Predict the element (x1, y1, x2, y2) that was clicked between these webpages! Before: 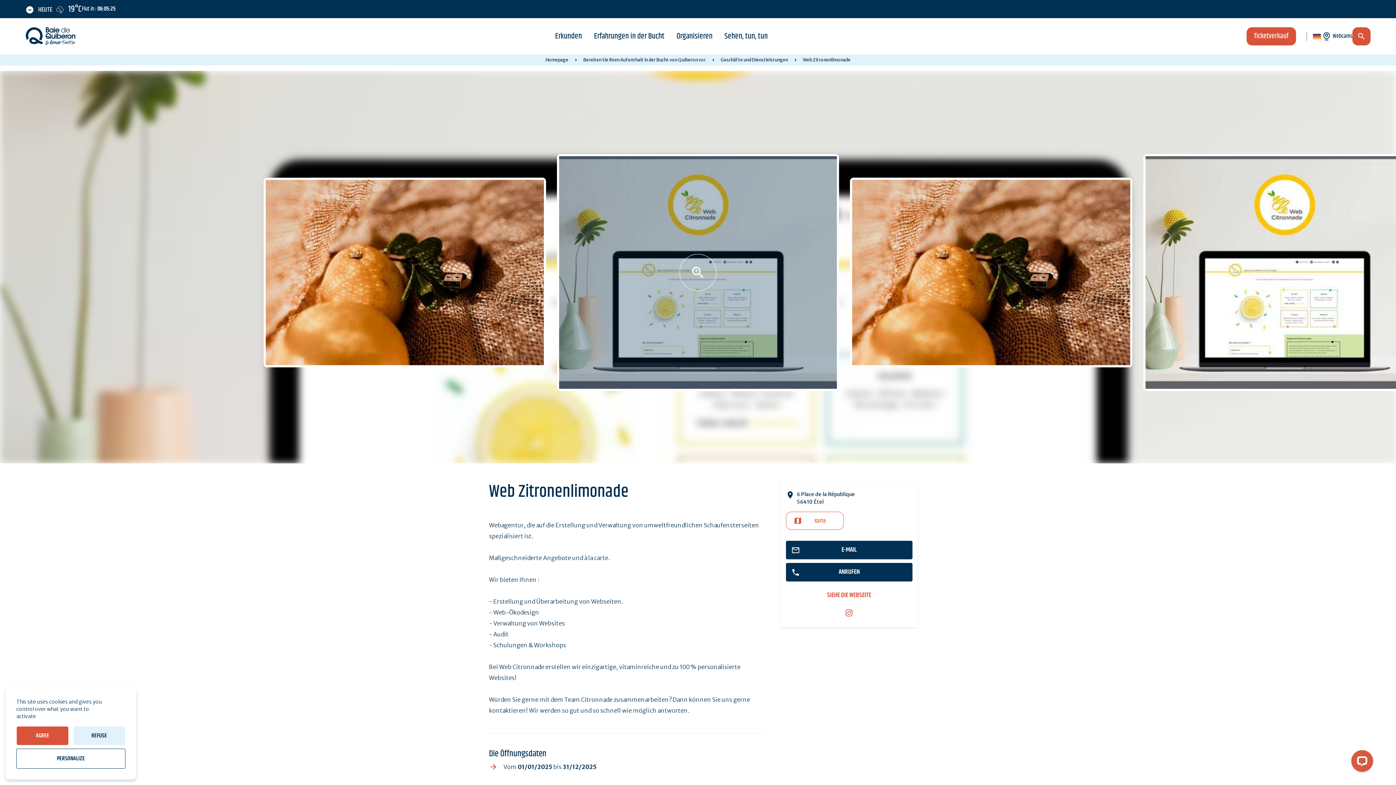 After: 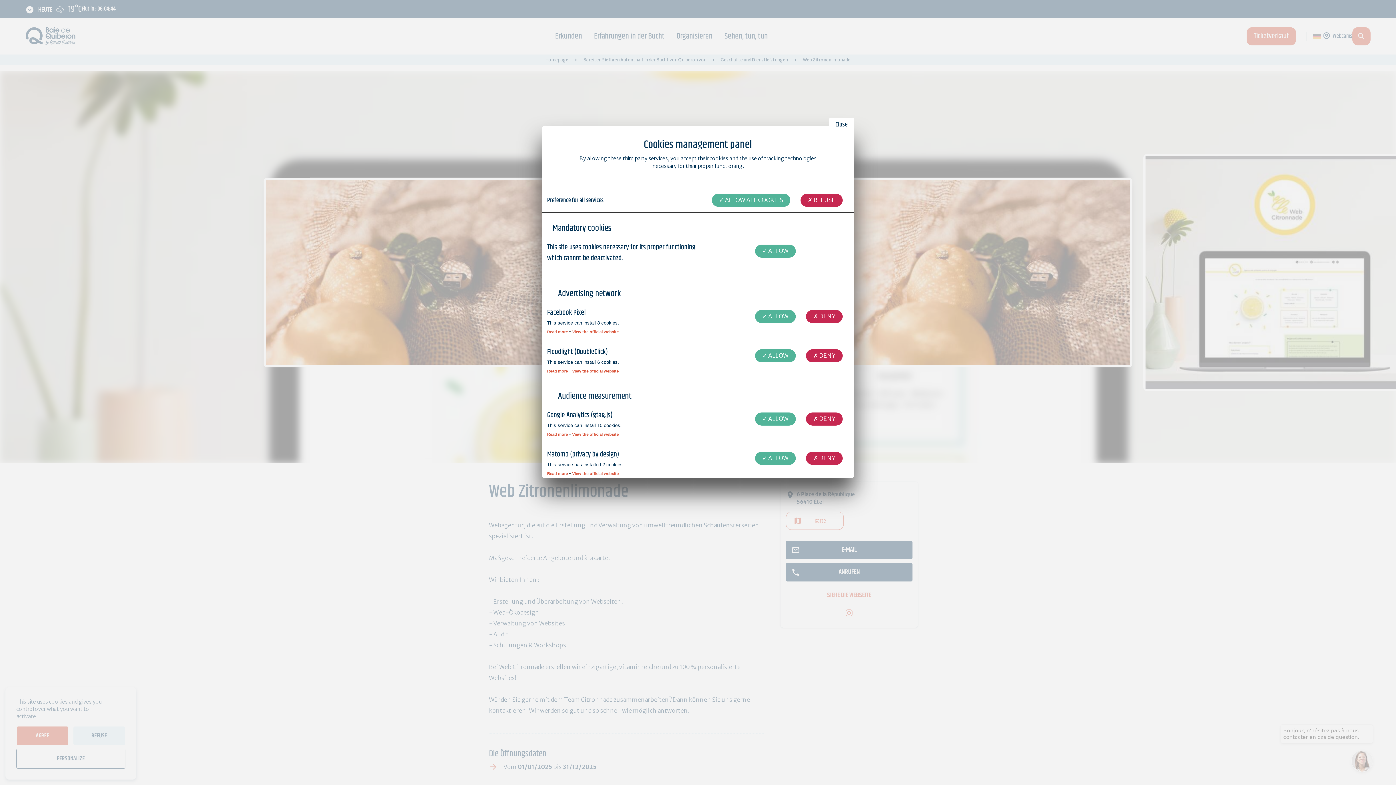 Action: label: PERSONALIZE bbox: (16, 749, 125, 769)